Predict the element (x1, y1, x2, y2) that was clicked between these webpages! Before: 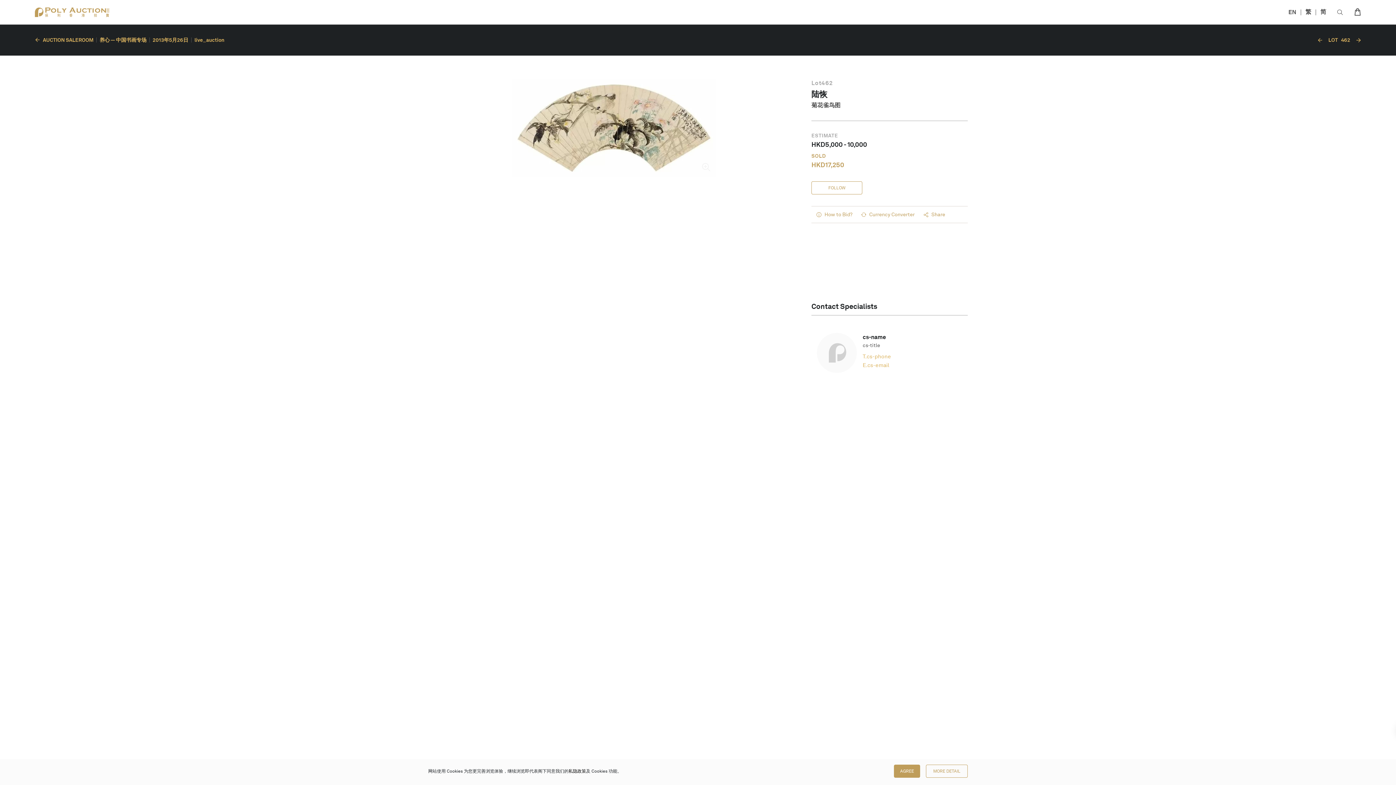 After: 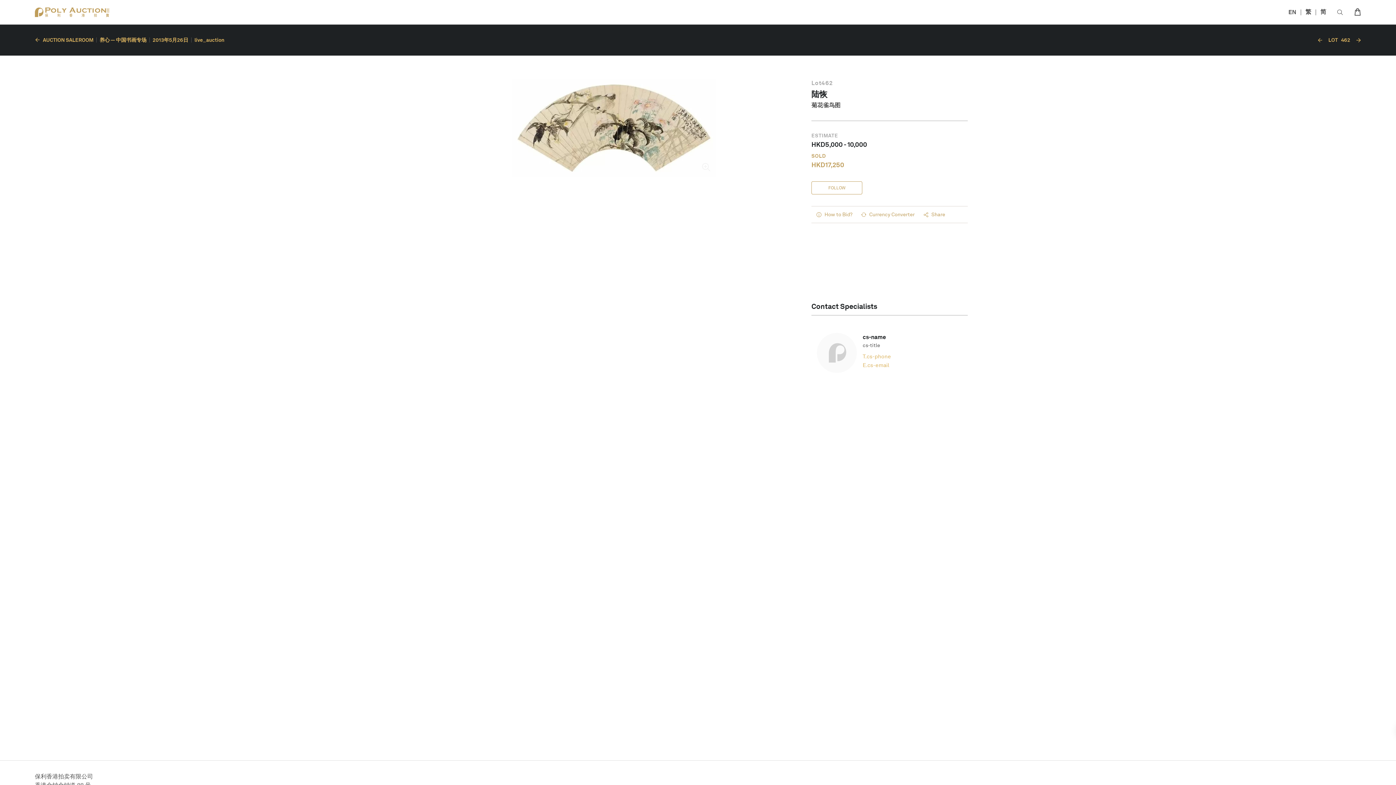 Action: label: AGREE bbox: (894, 765, 920, 778)